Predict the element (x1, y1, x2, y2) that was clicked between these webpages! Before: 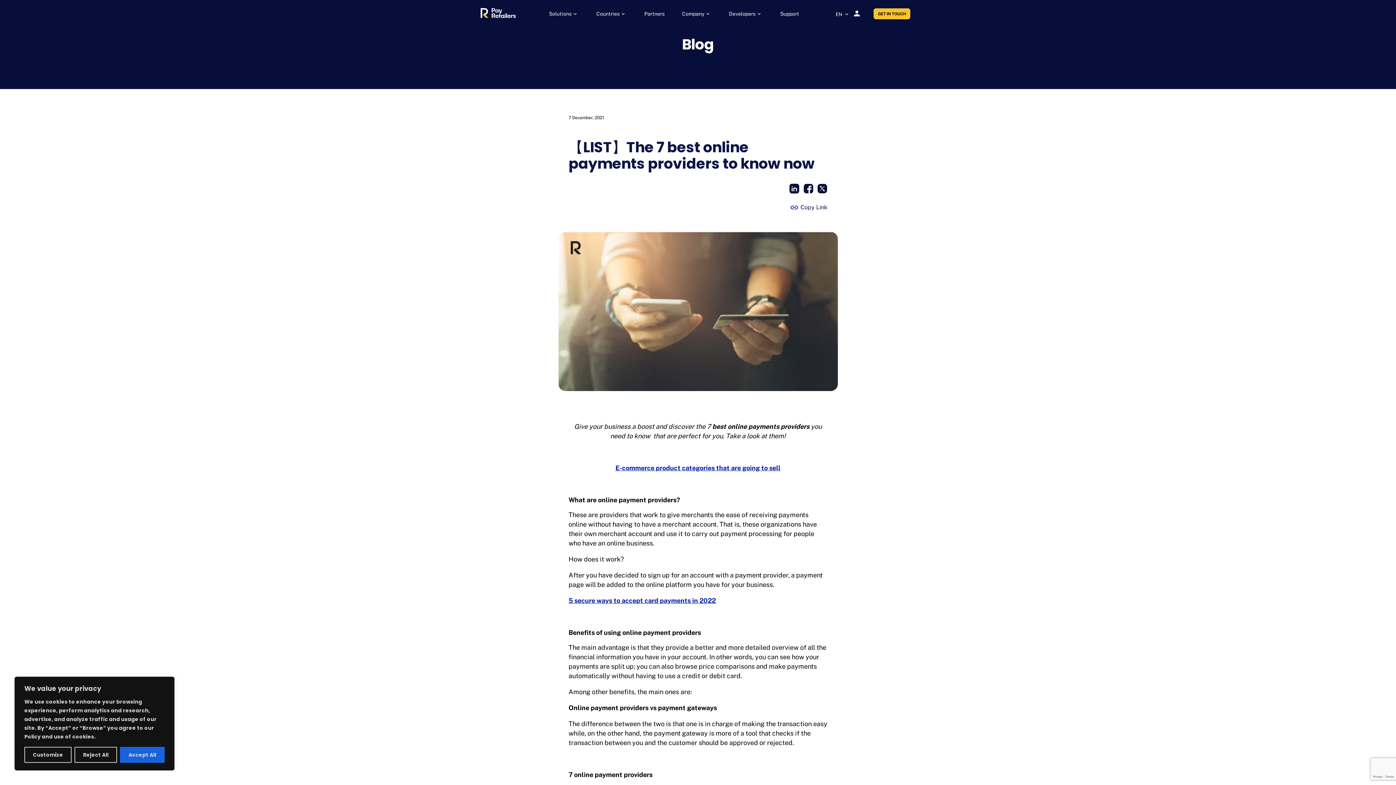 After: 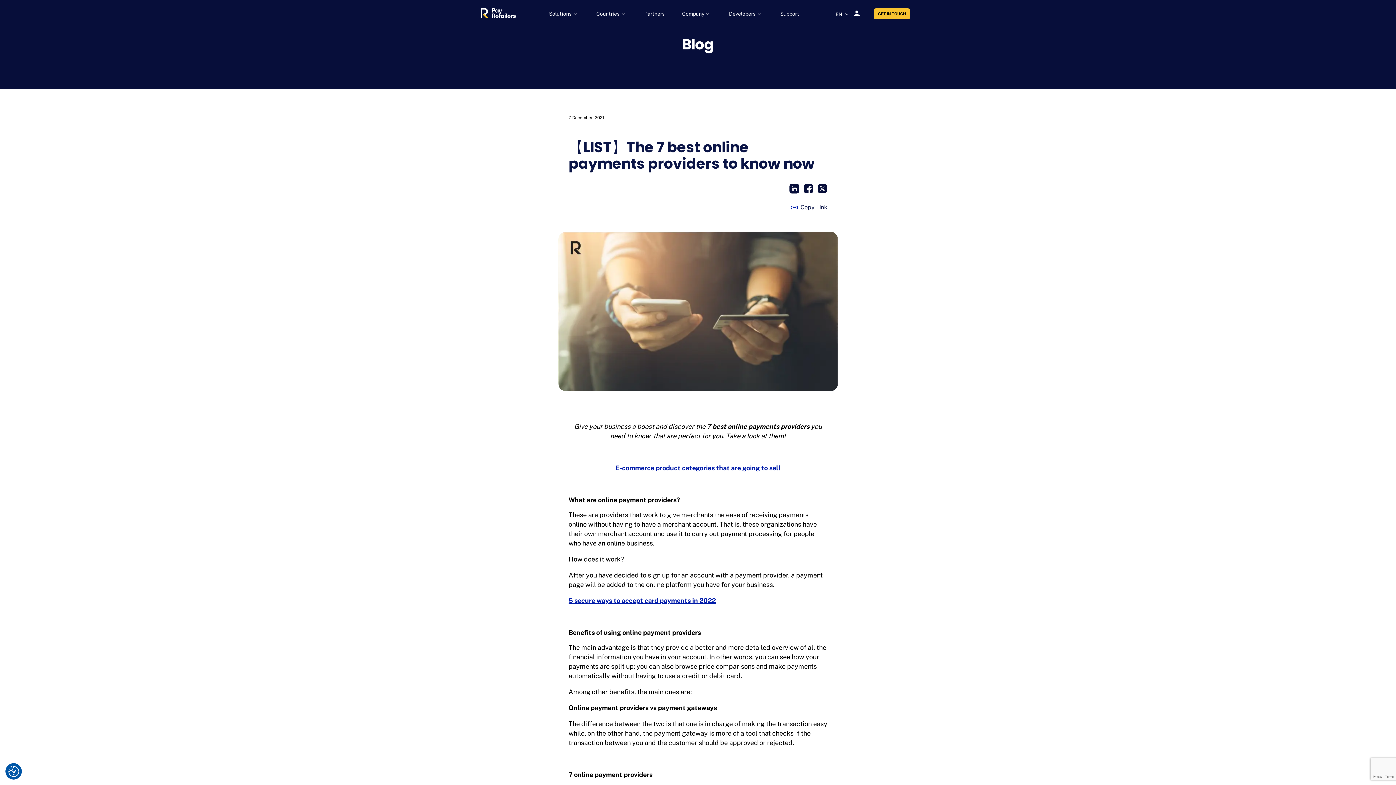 Action: label: Accept All bbox: (120, 747, 164, 763)